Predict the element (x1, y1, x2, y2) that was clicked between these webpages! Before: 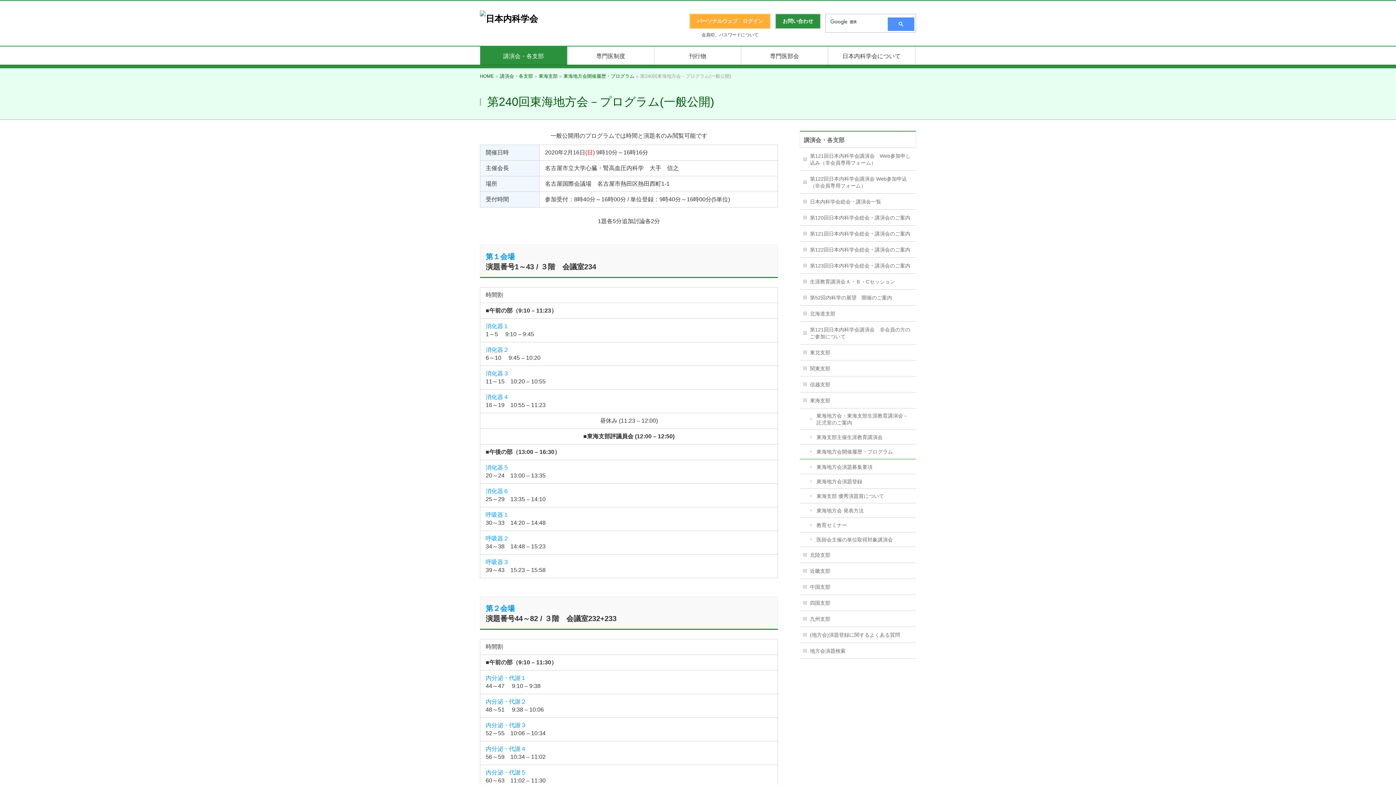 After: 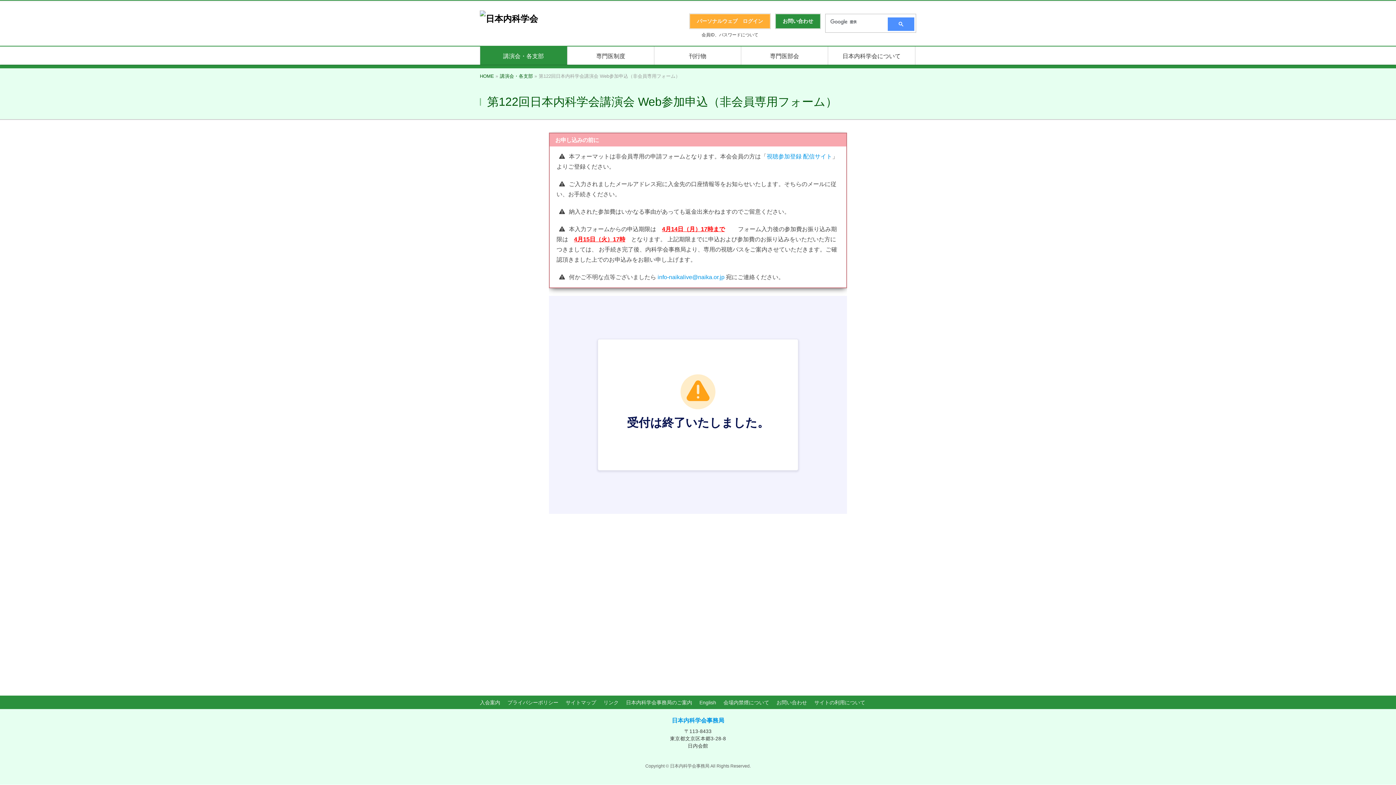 Action: label: 第122回日本内科学会講演会 Web参加申込（非会員専用フォーム） bbox: (800, 170, 916, 193)